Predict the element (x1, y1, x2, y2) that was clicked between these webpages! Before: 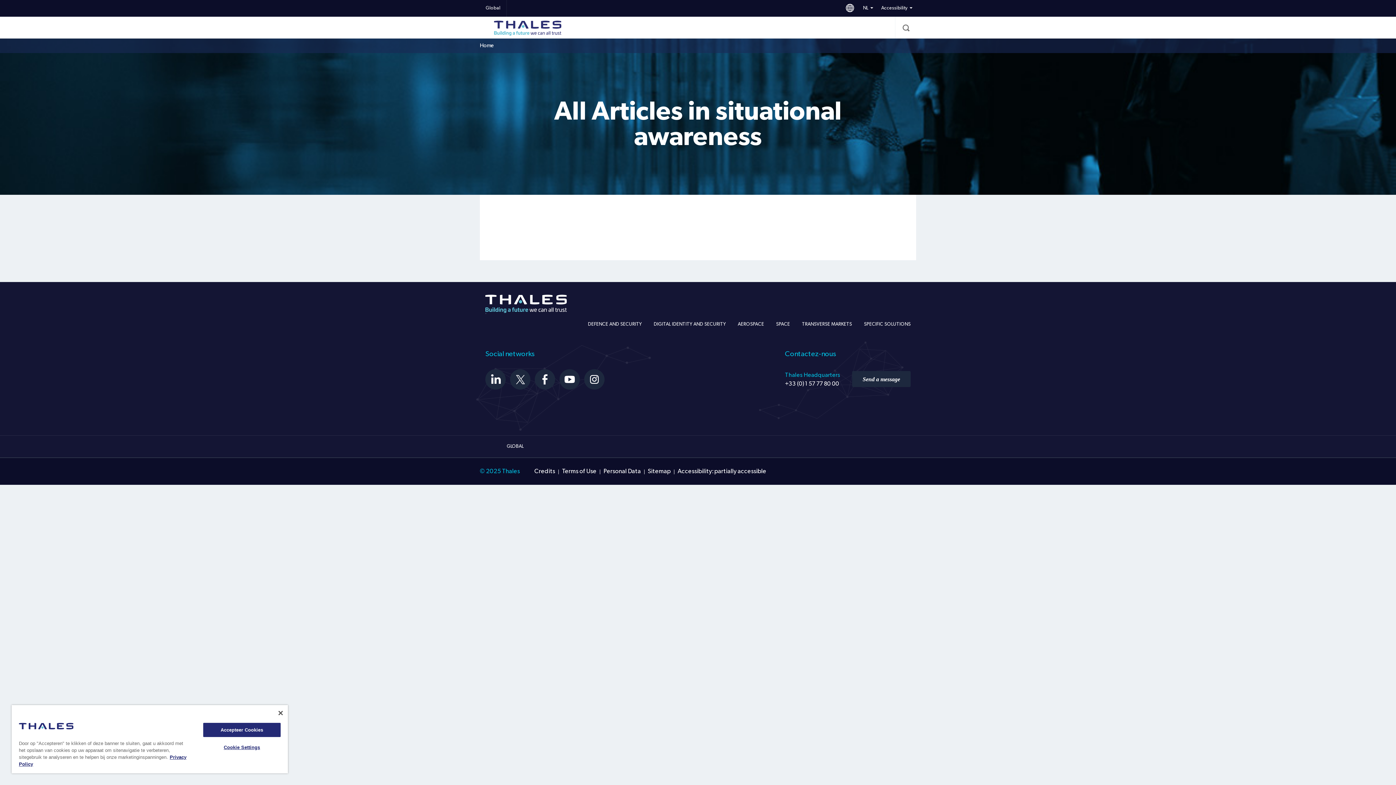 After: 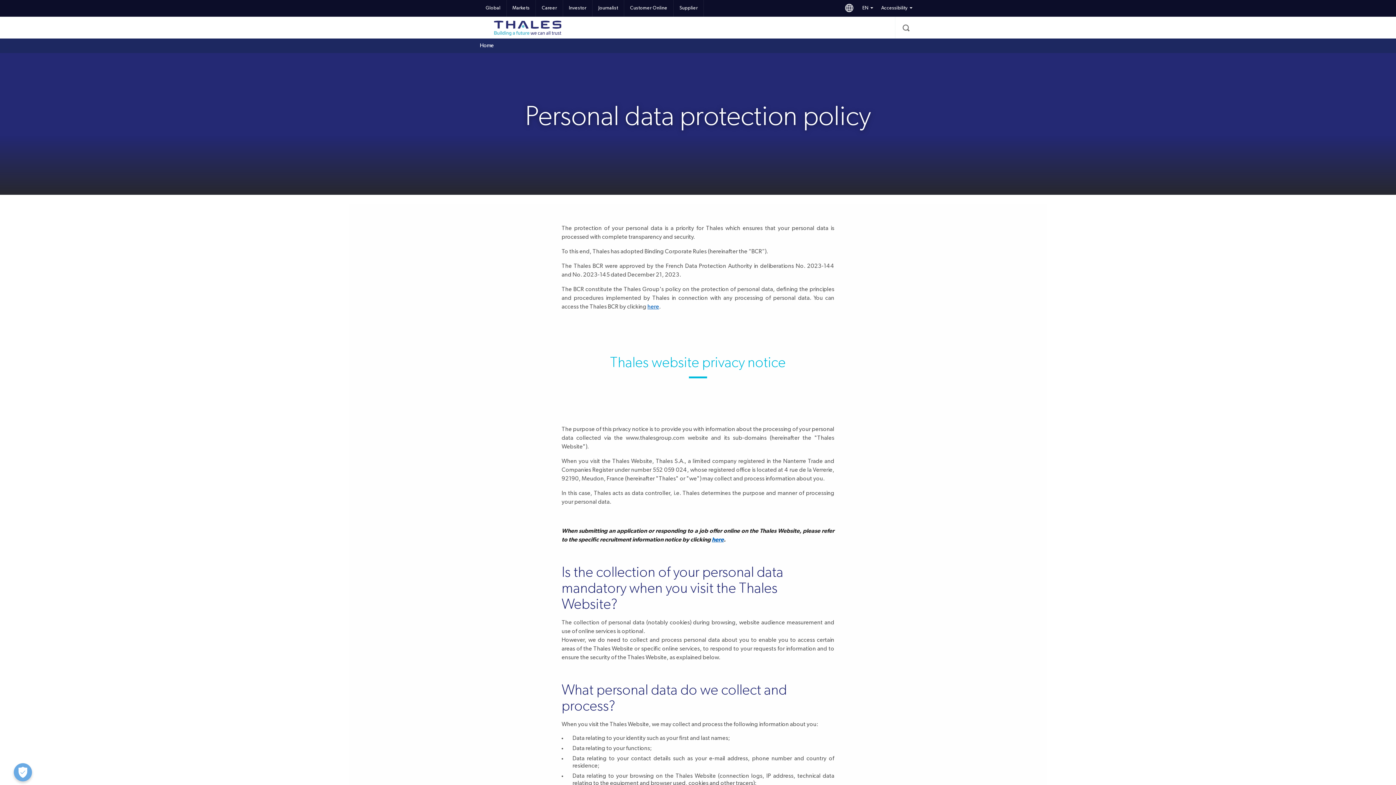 Action: label: Personal Data bbox: (603, 468, 641, 474)